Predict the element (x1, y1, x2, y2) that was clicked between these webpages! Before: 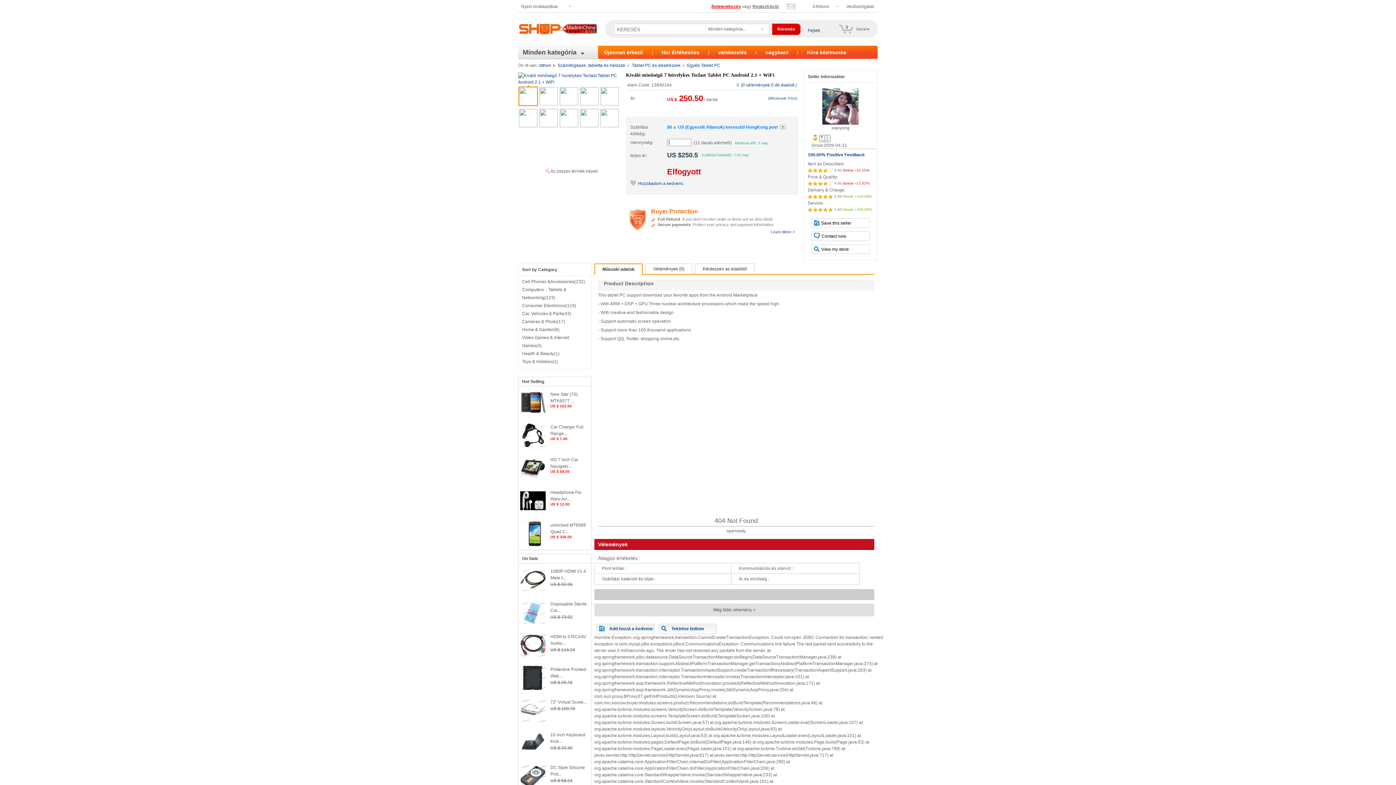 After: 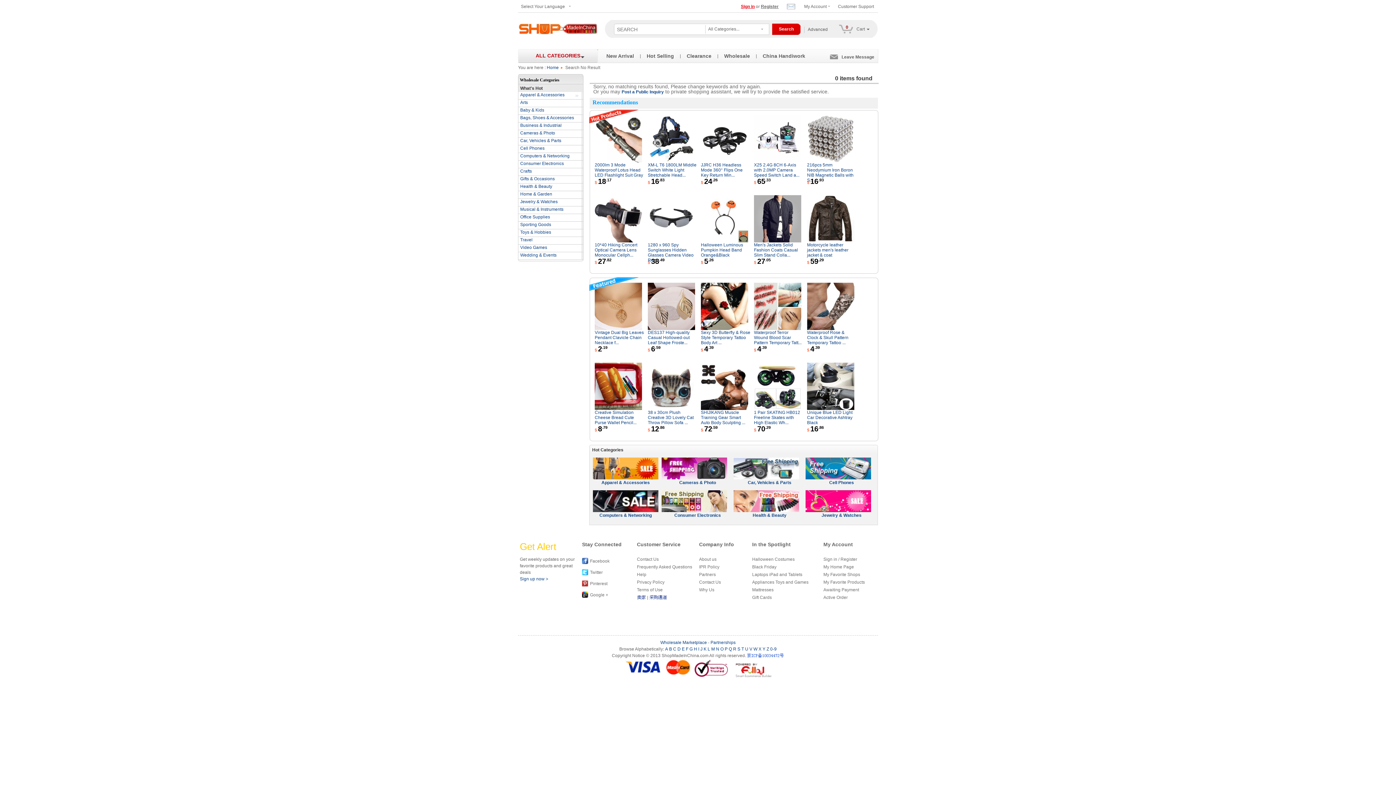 Action: bbox: (522, 303, 576, 308) label: Consumer Electronics(119)